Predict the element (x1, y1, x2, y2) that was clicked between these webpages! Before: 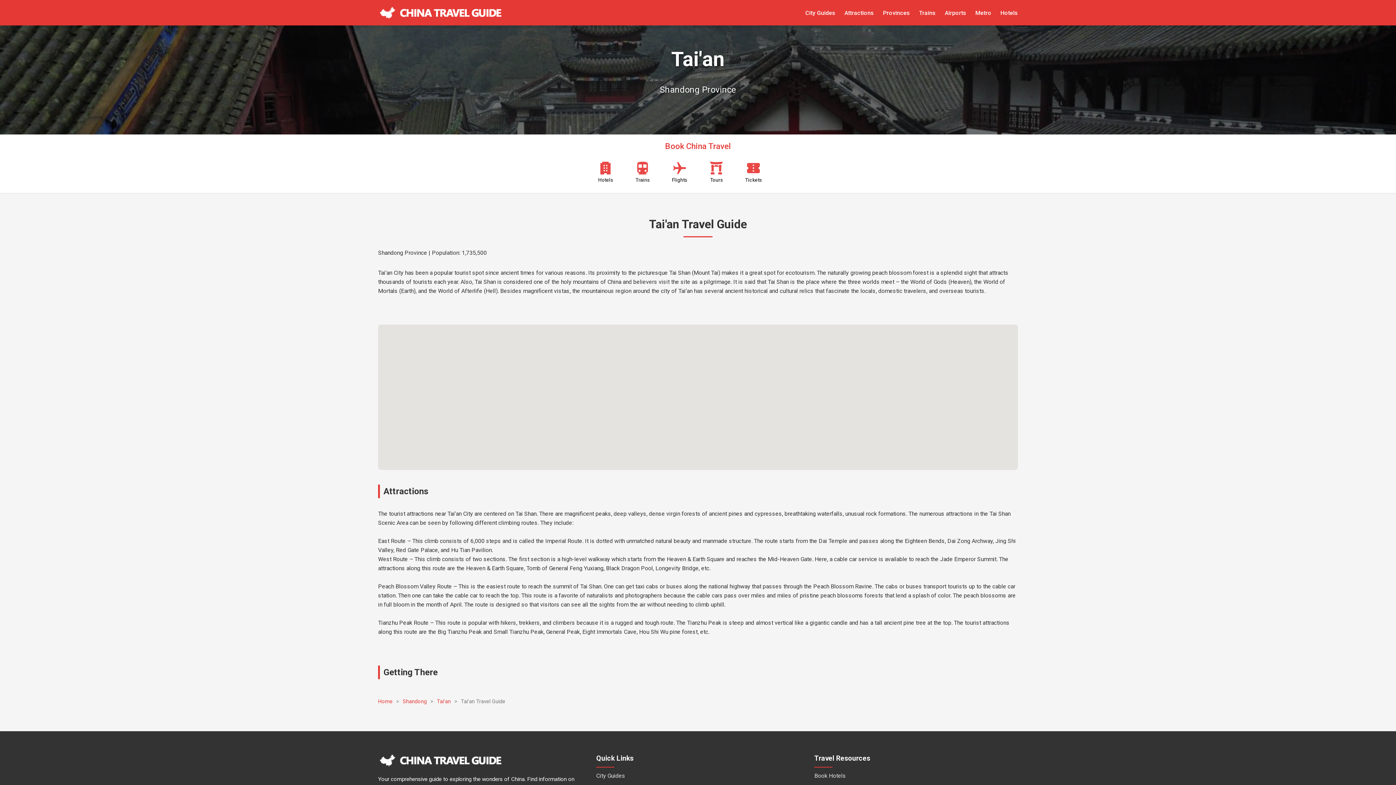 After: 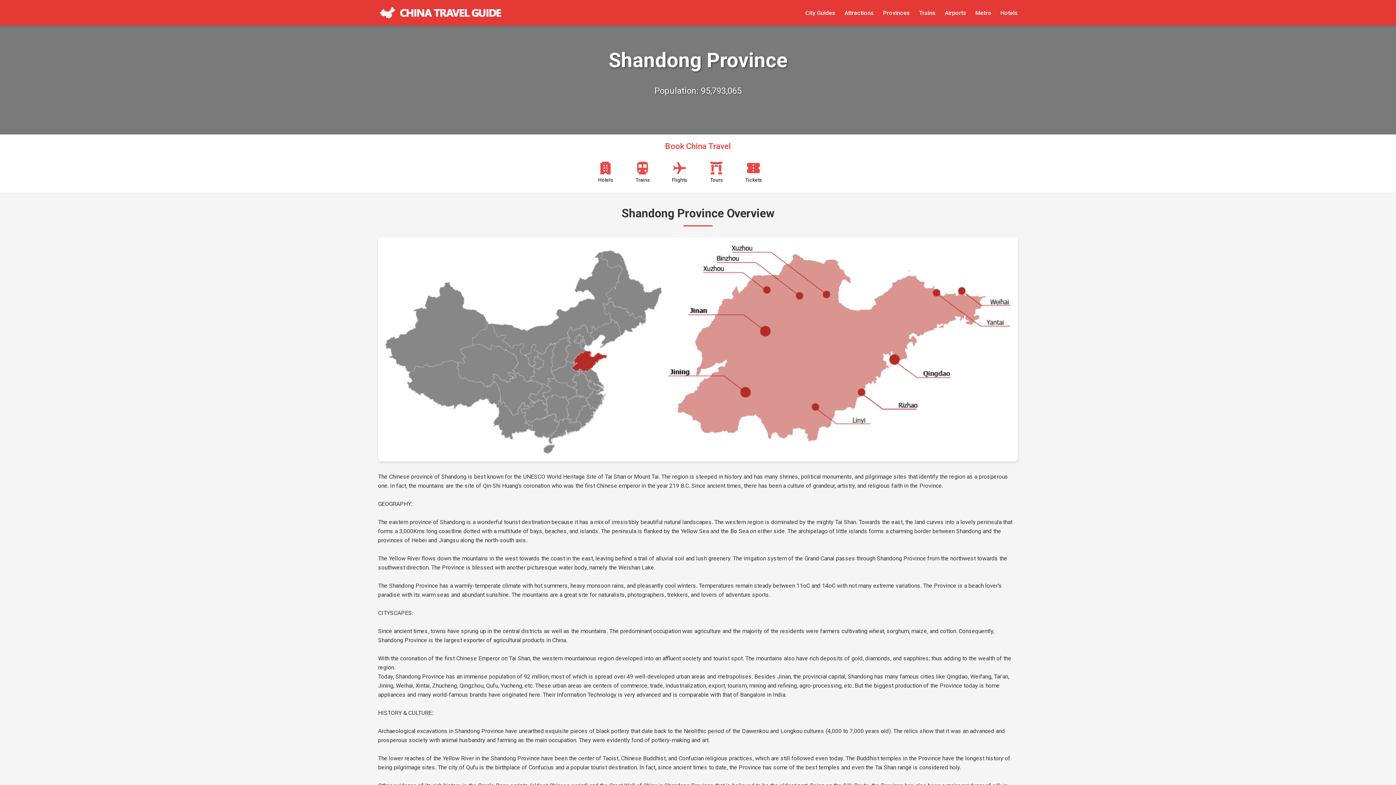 Action: label: Shandong Province bbox: (378, 249, 427, 256)